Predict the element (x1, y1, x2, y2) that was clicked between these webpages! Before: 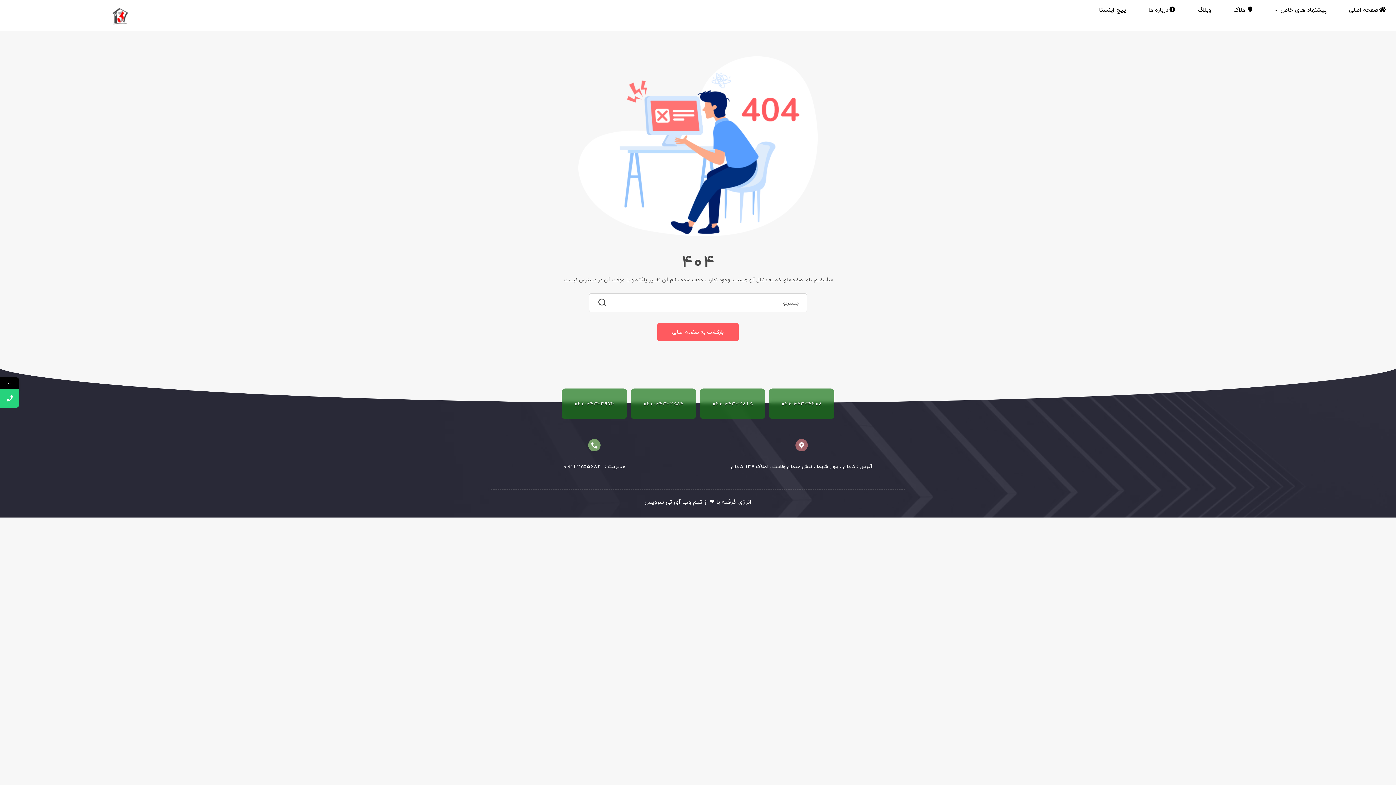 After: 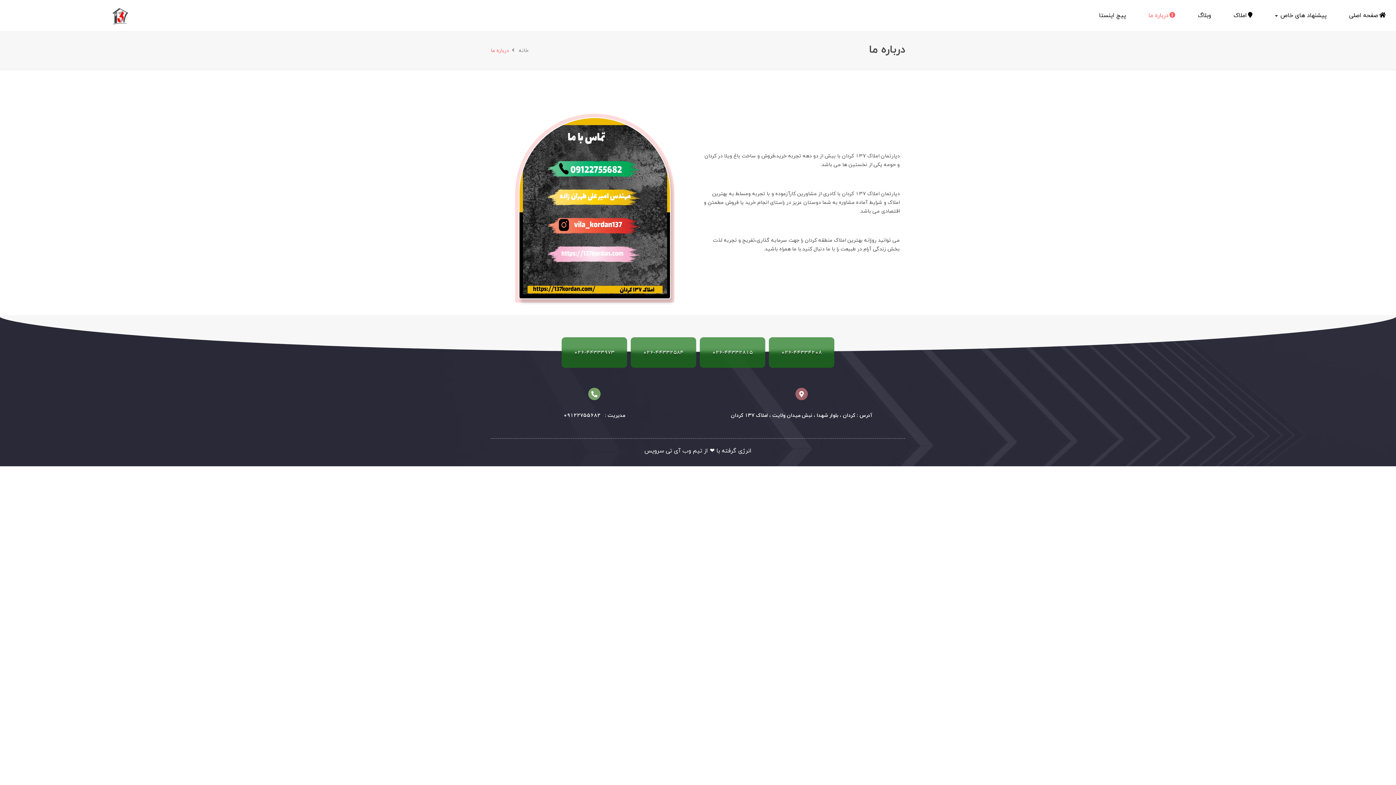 Action: bbox: (1148, 5, 1180, 14) label: درباره ما